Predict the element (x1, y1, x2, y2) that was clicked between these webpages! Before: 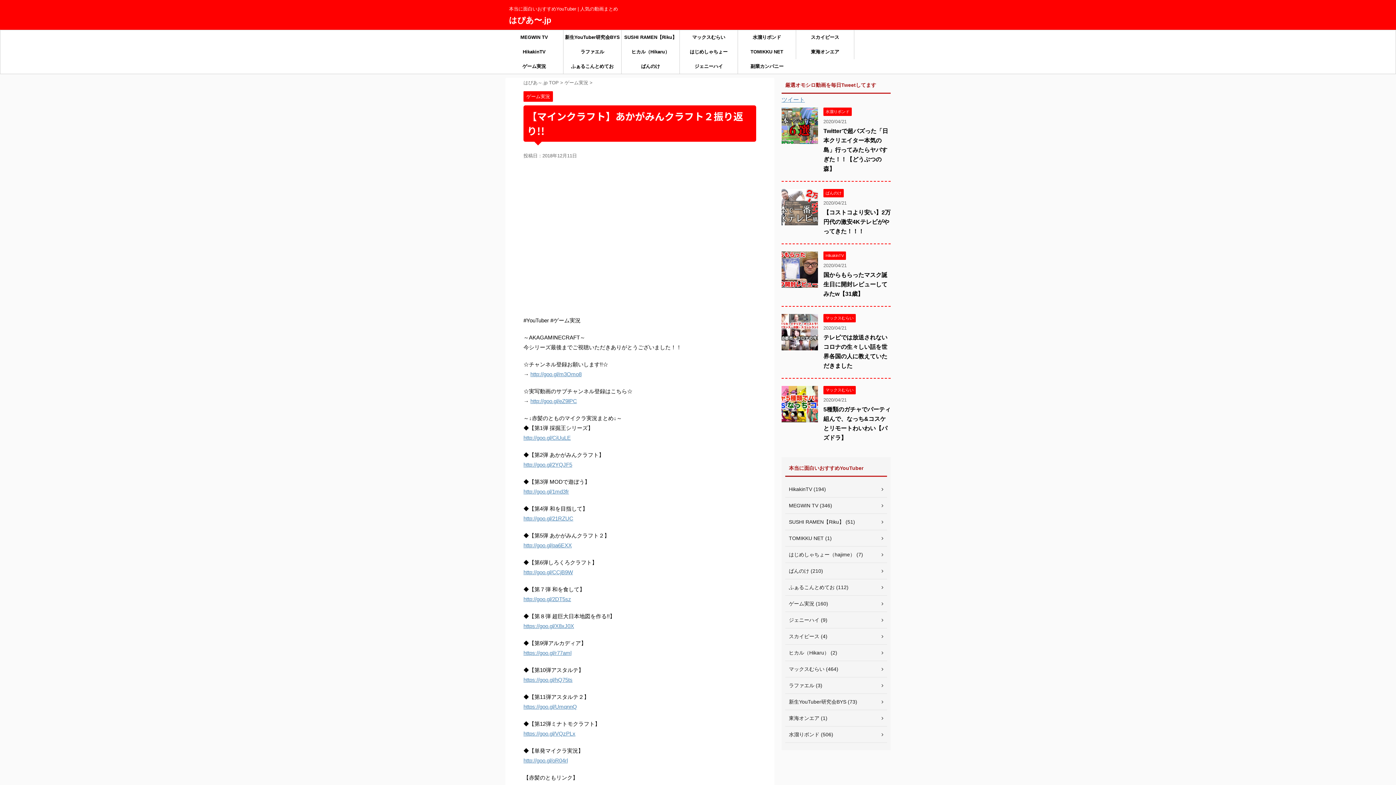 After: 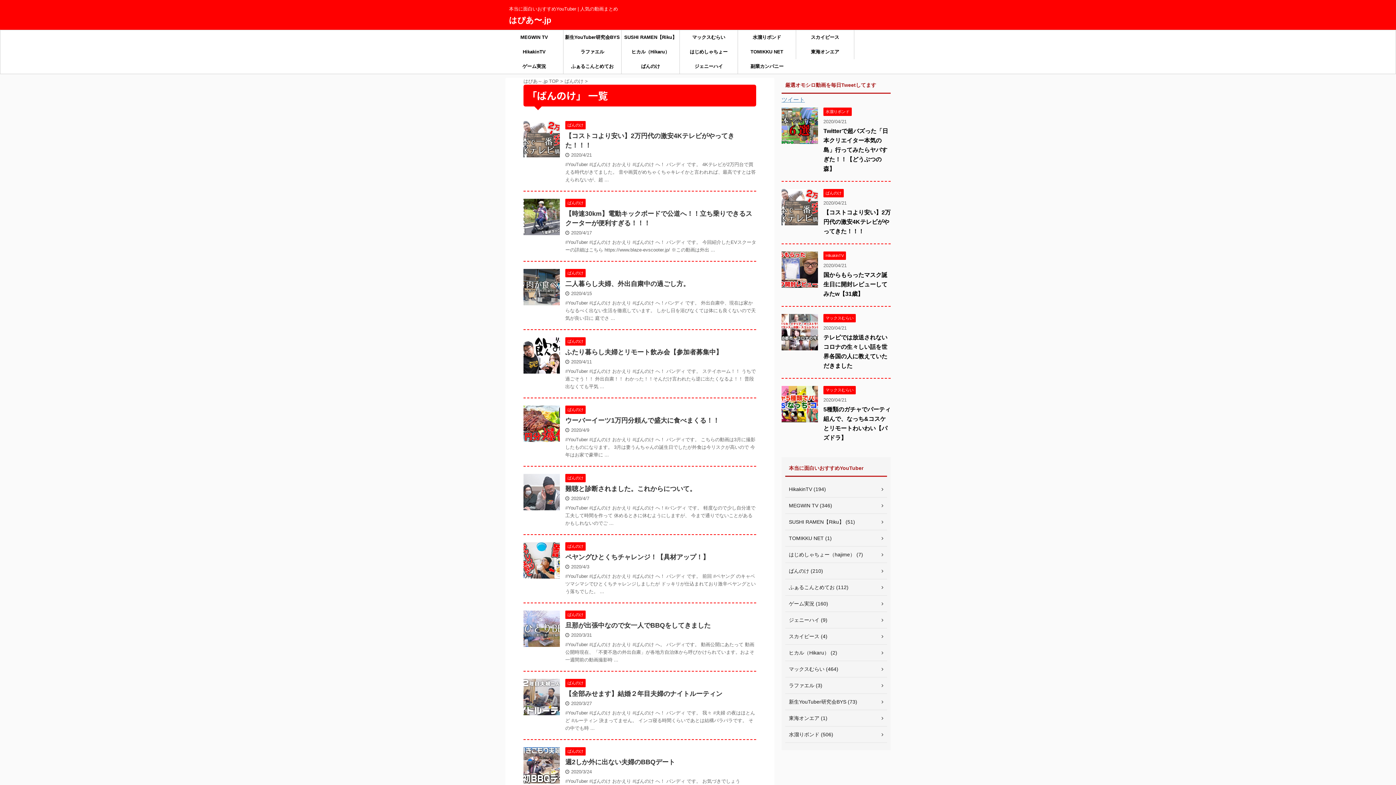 Action: label: ばんのけ bbox: (621, 59, 679, 73)